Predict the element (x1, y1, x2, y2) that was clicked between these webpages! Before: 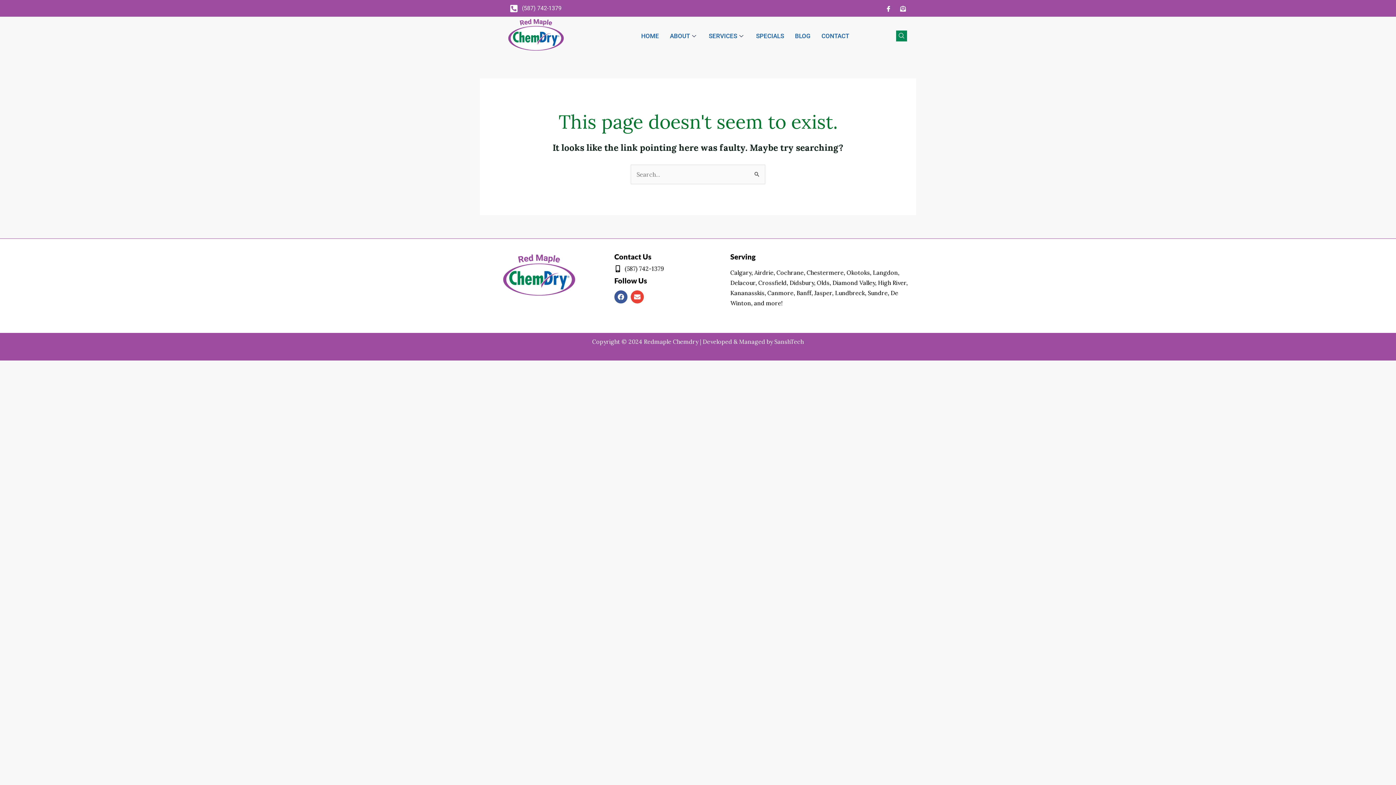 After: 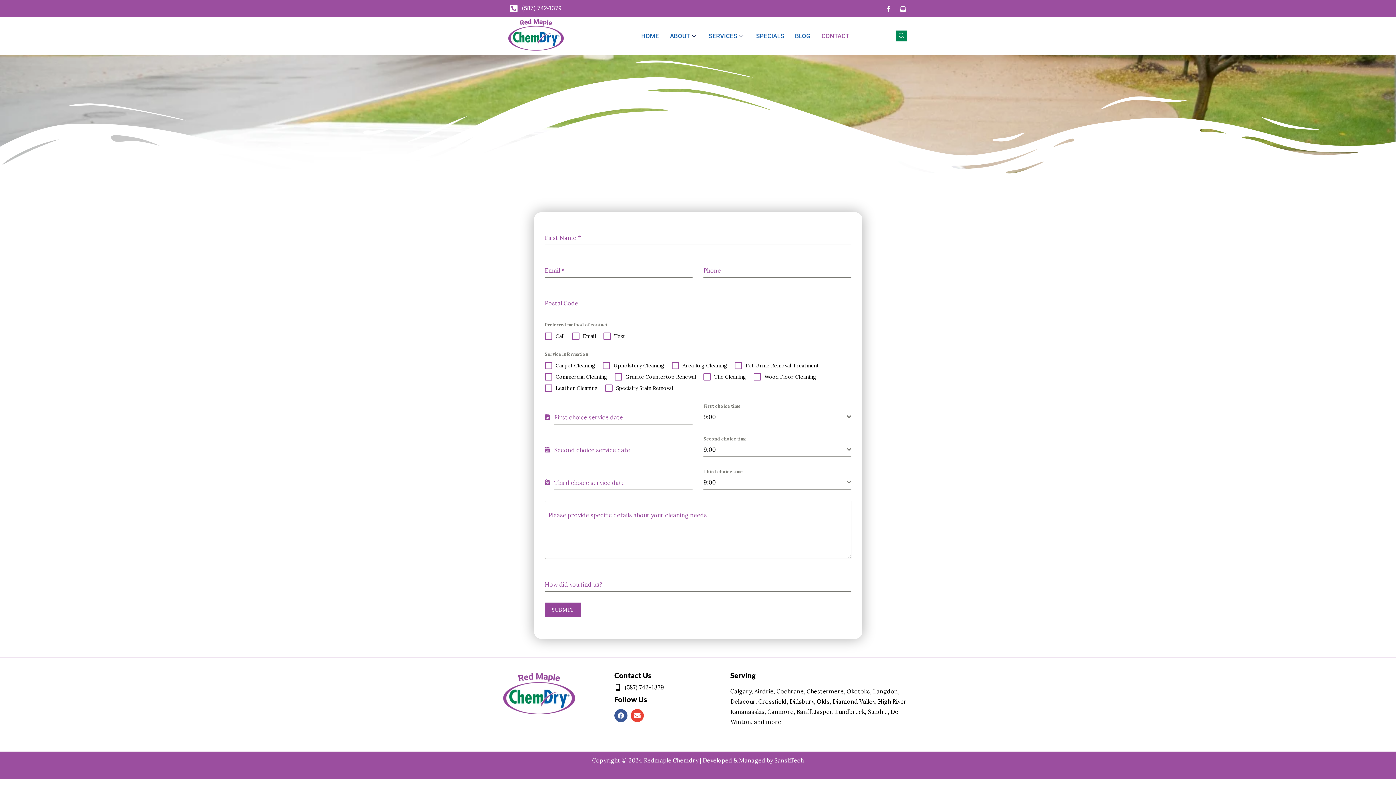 Action: bbox: (816, 23, 854, 48) label: CONTACT